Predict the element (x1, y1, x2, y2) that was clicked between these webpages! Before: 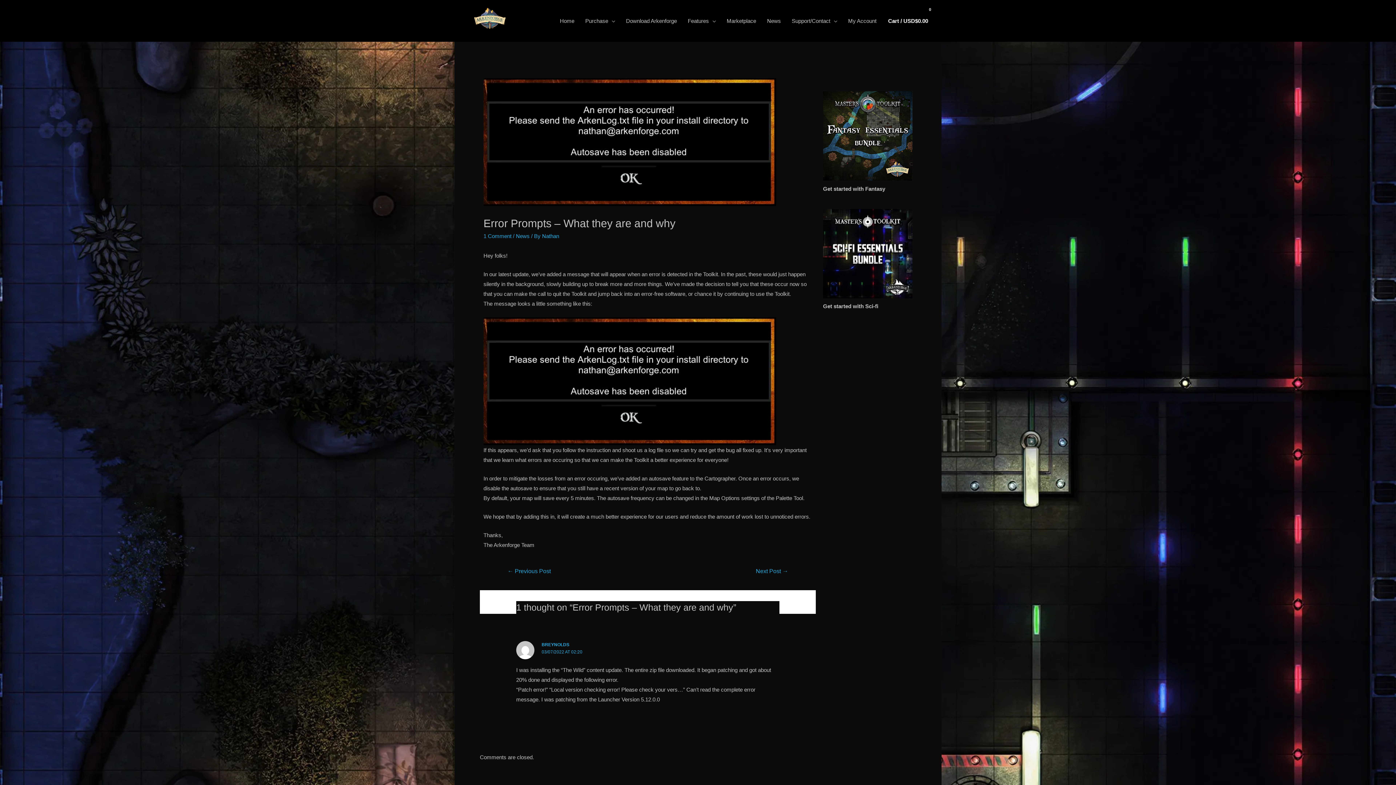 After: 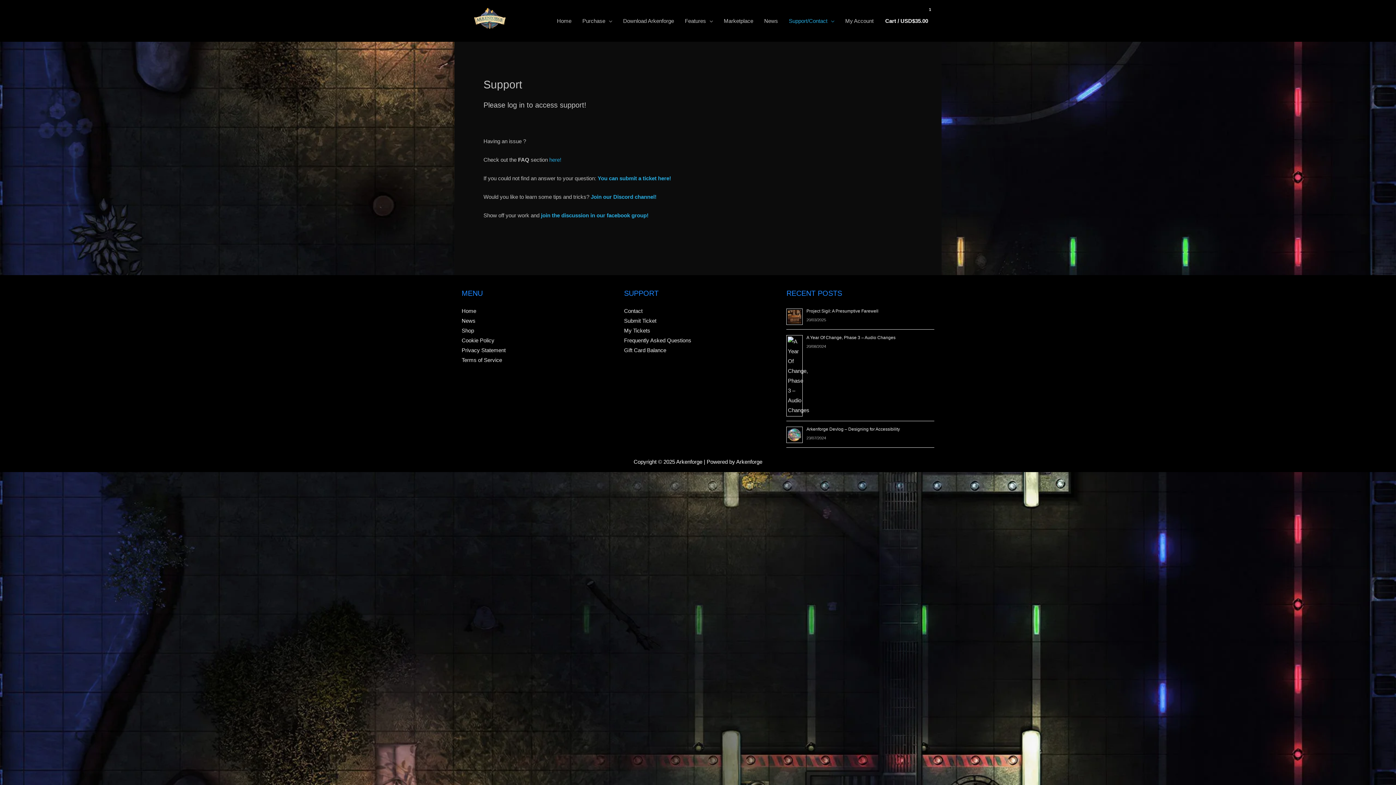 Action: label: Support/Contact bbox: (786, 10, 842, 31)